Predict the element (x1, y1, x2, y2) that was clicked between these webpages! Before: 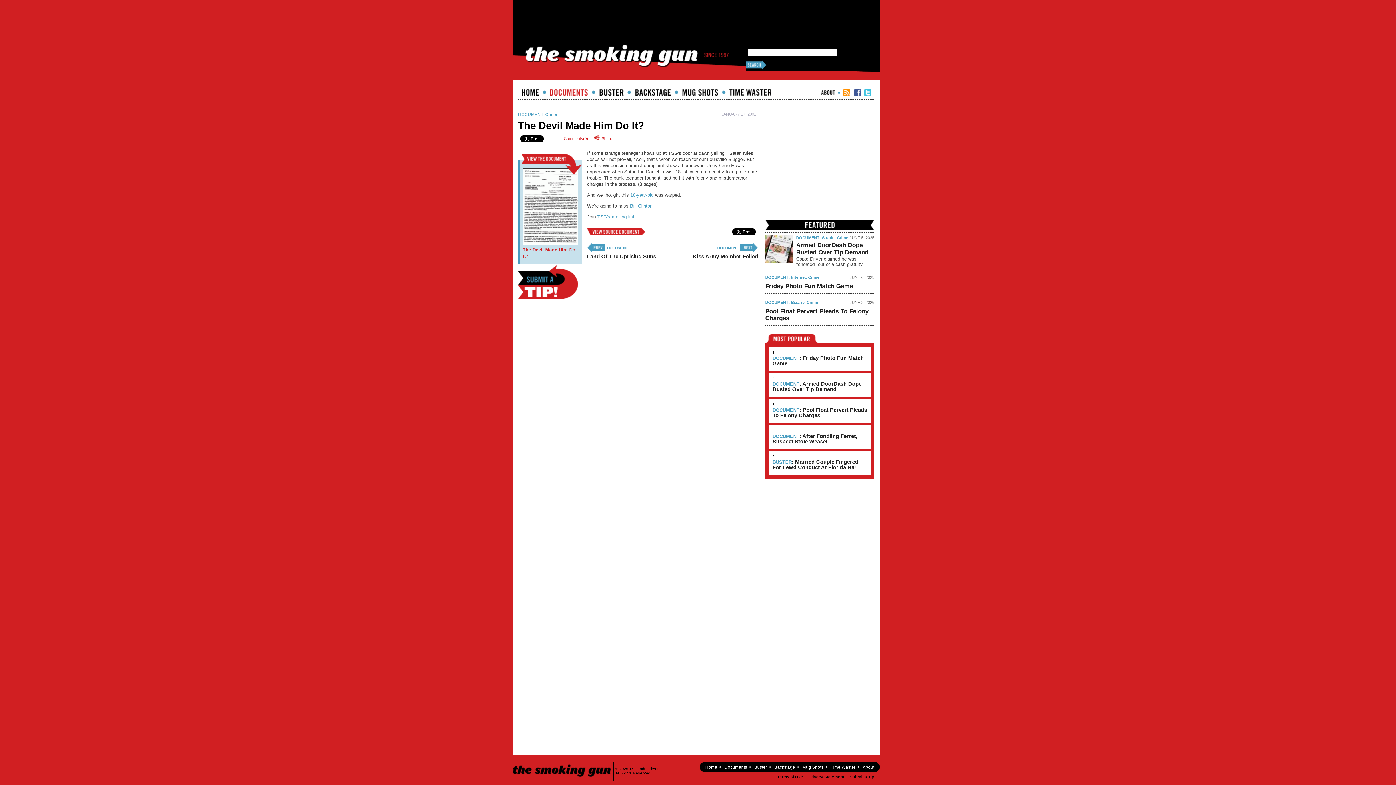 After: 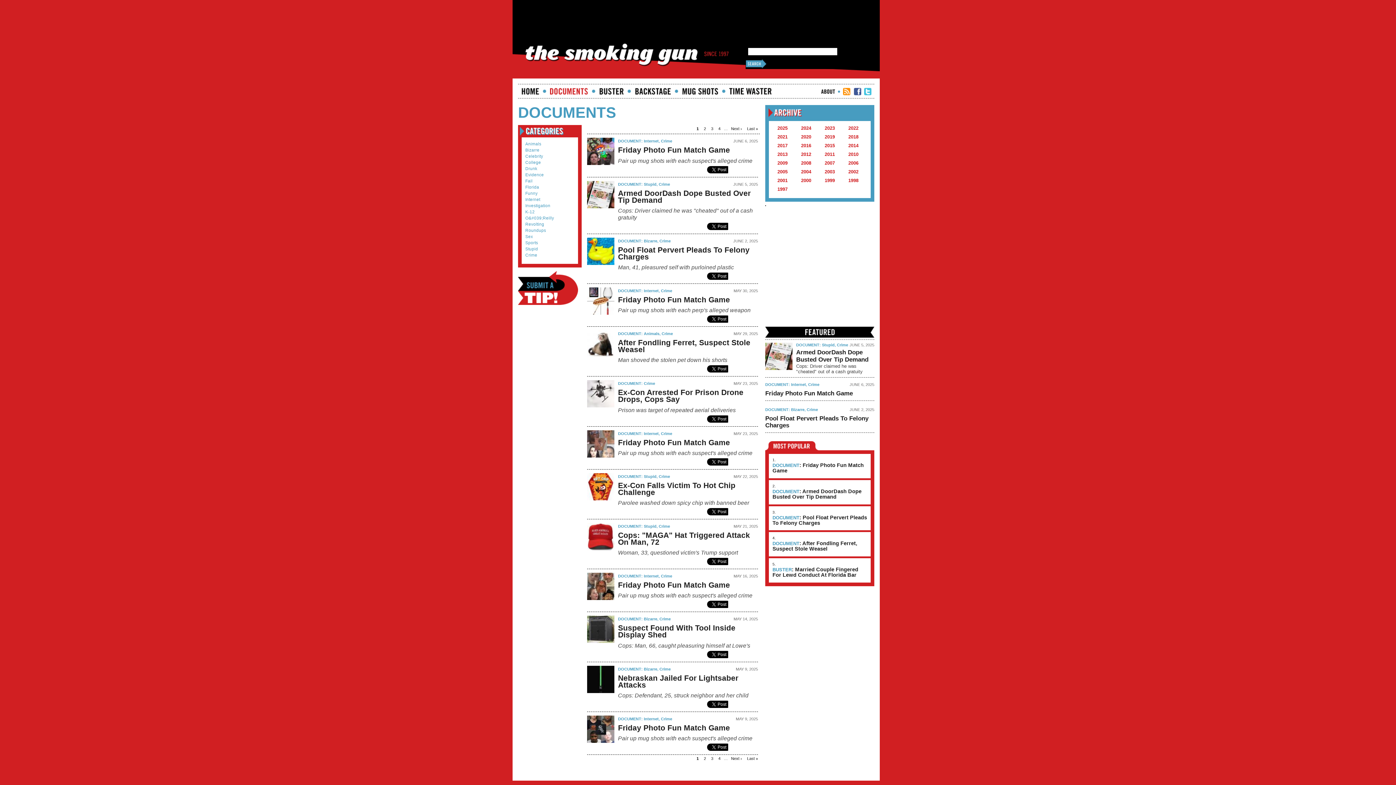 Action: label: Documents bbox: (724, 764, 747, 769)